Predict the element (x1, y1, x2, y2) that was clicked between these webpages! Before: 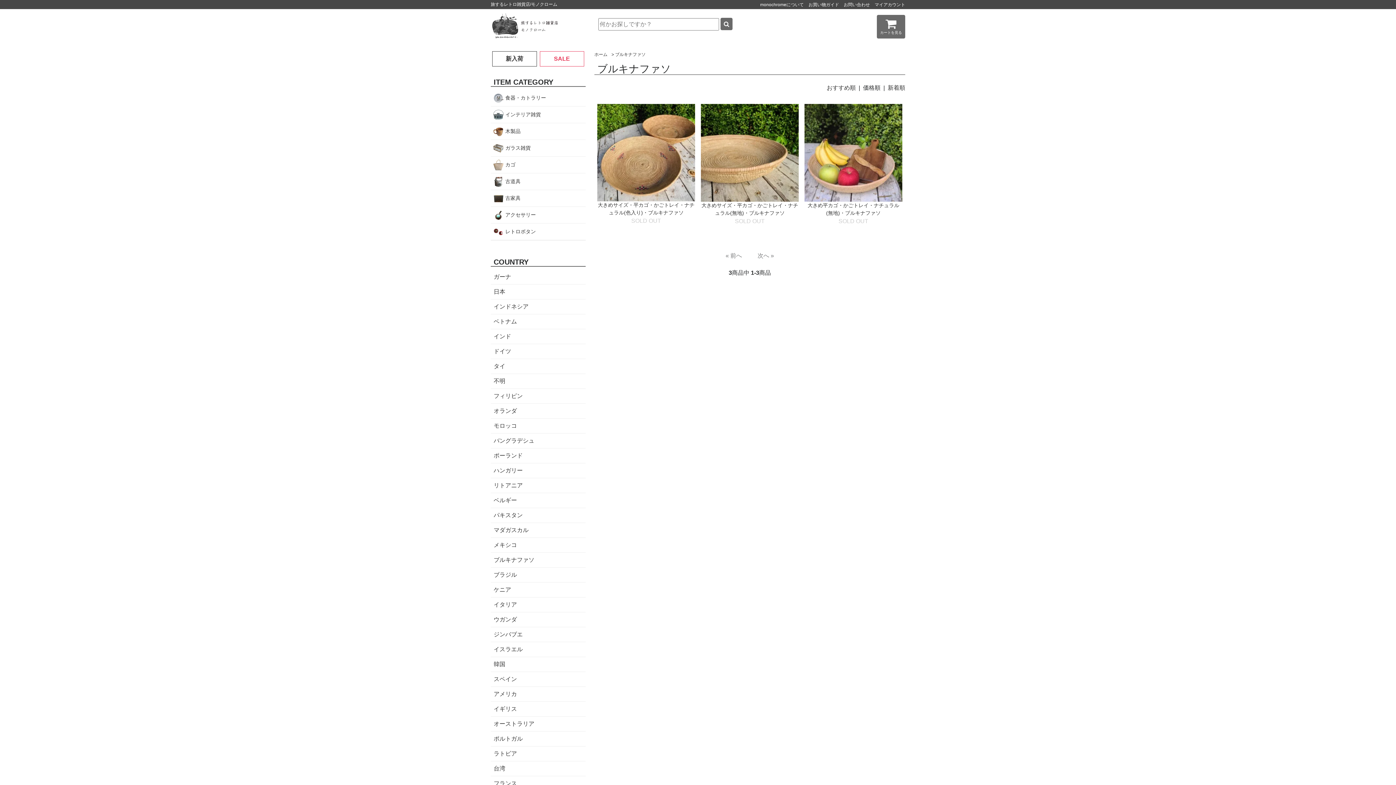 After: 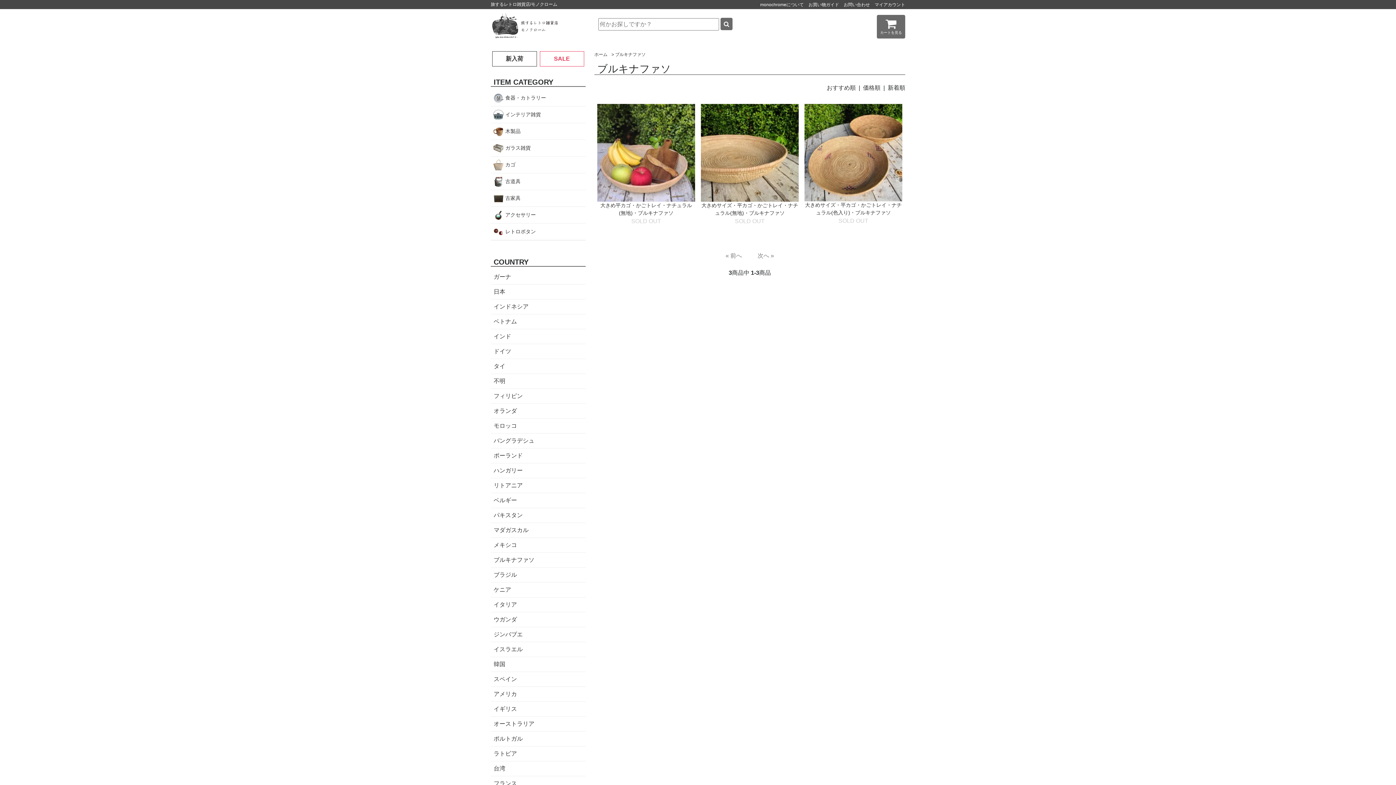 Action: label: ブルキナファソ bbox: (615, 52, 645, 57)